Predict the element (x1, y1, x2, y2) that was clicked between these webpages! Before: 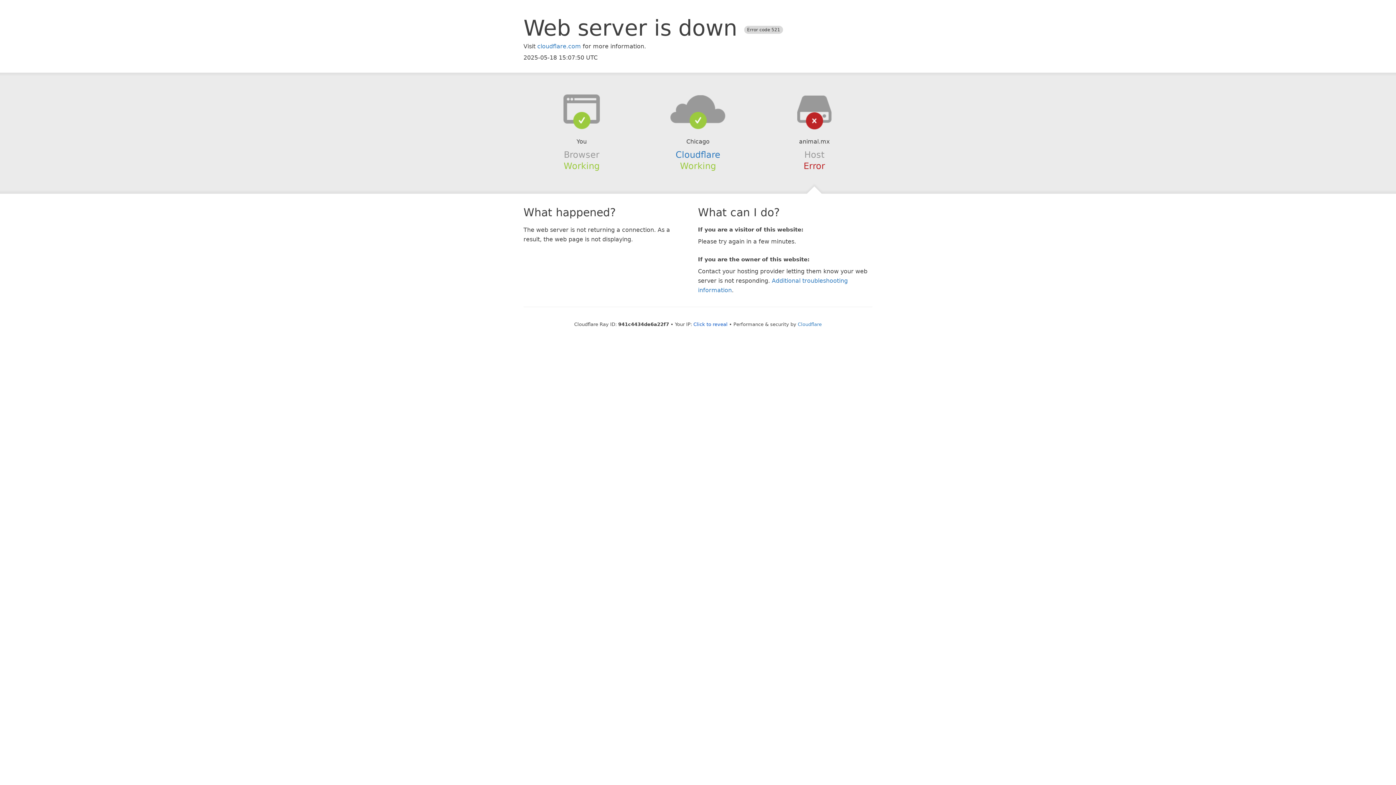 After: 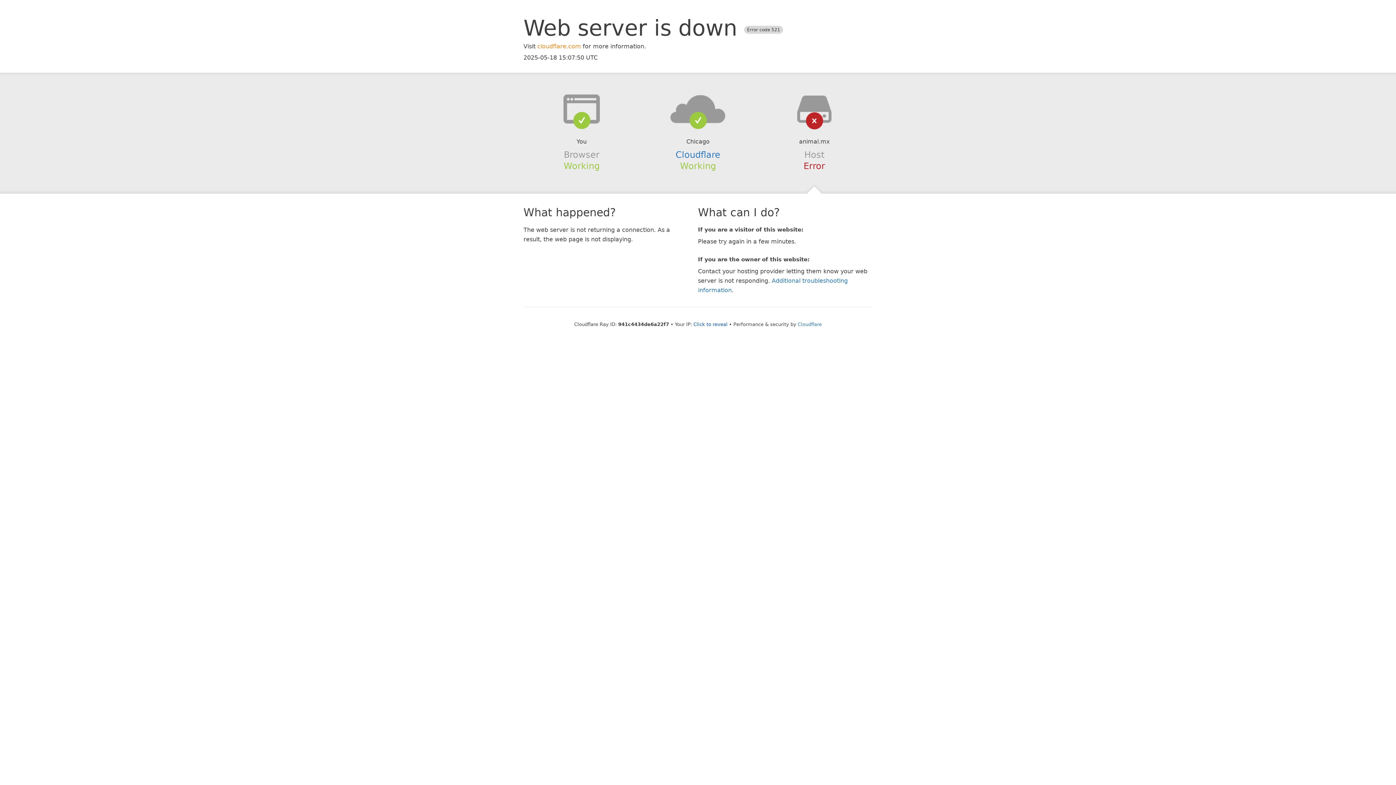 Action: bbox: (537, 42, 581, 49) label: cloudflare.com